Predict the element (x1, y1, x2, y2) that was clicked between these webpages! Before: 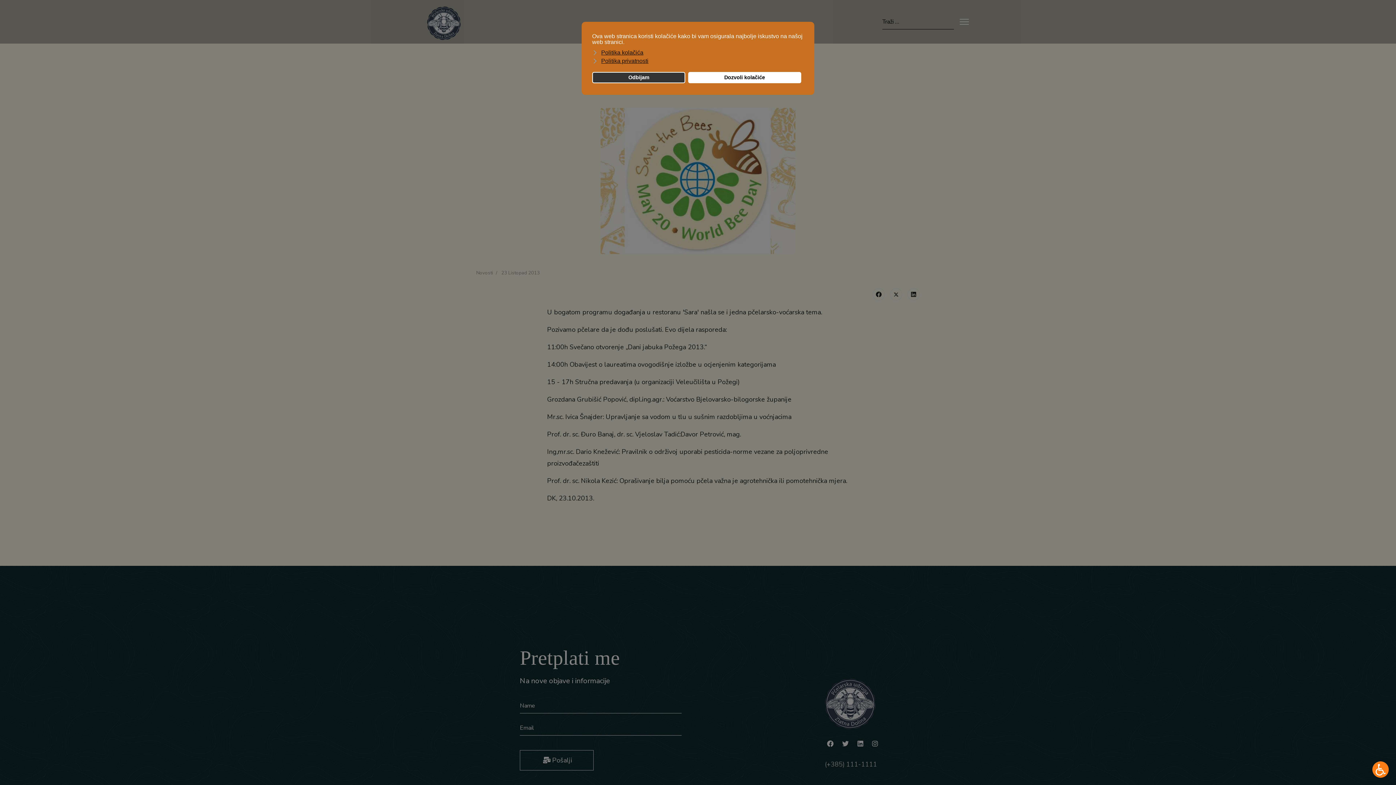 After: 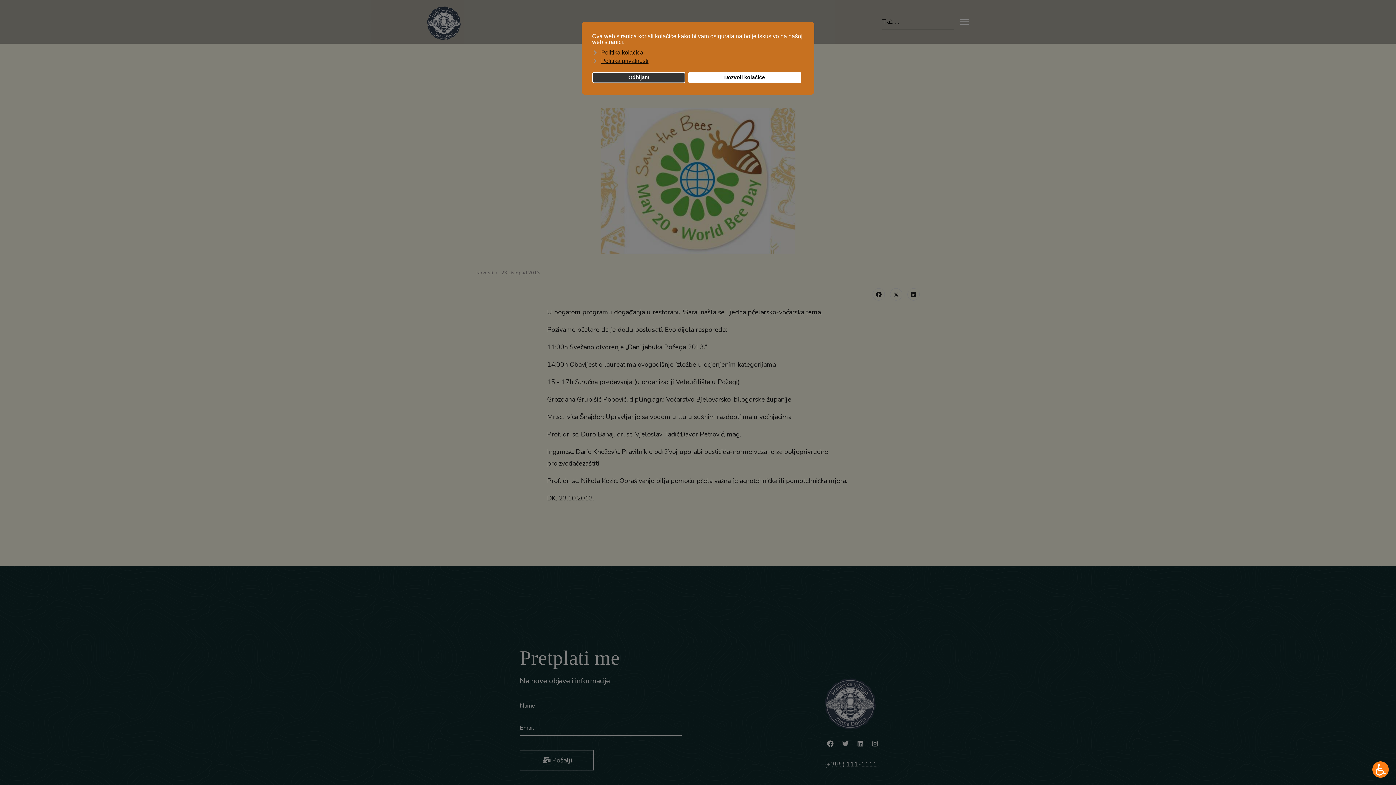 Action: bbox: (520, 750, 593, 770) label: Pošalji